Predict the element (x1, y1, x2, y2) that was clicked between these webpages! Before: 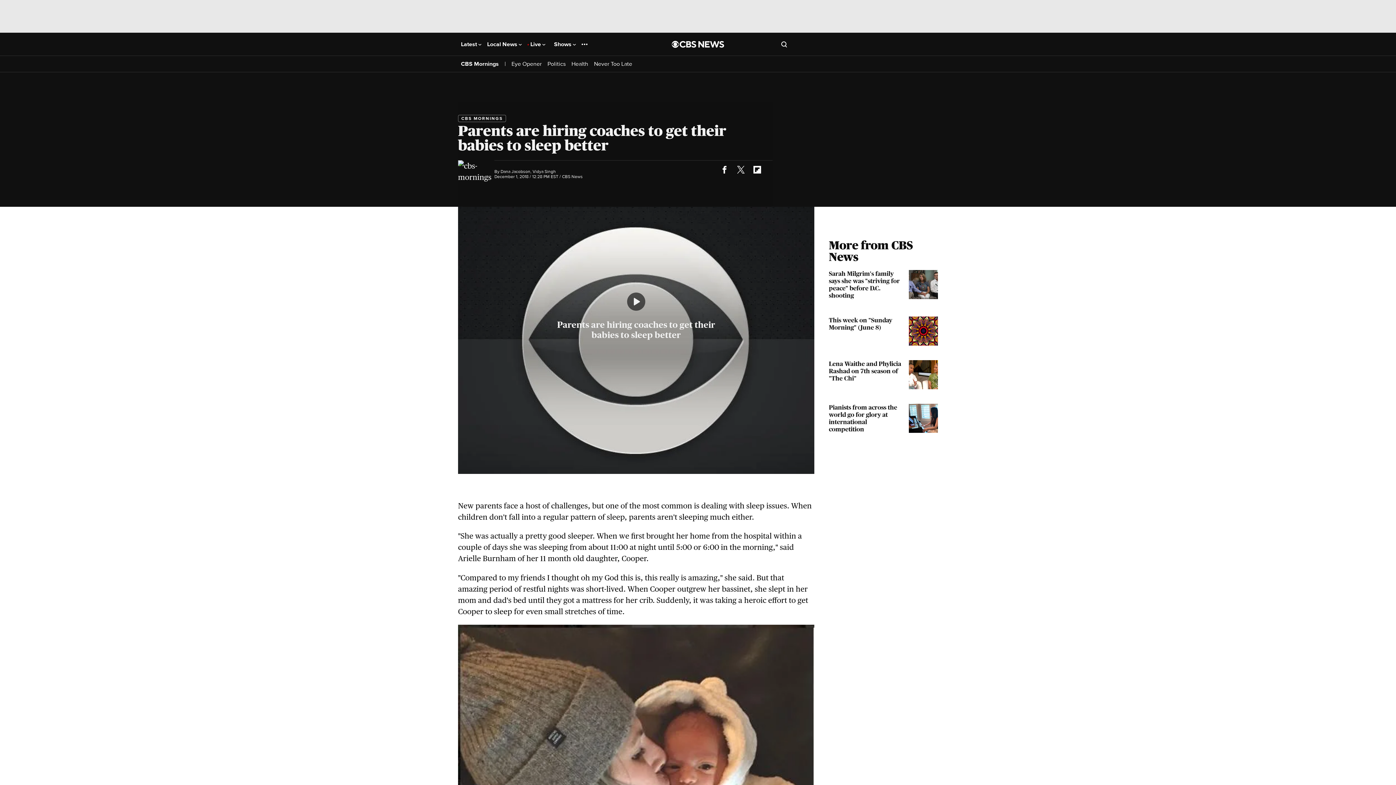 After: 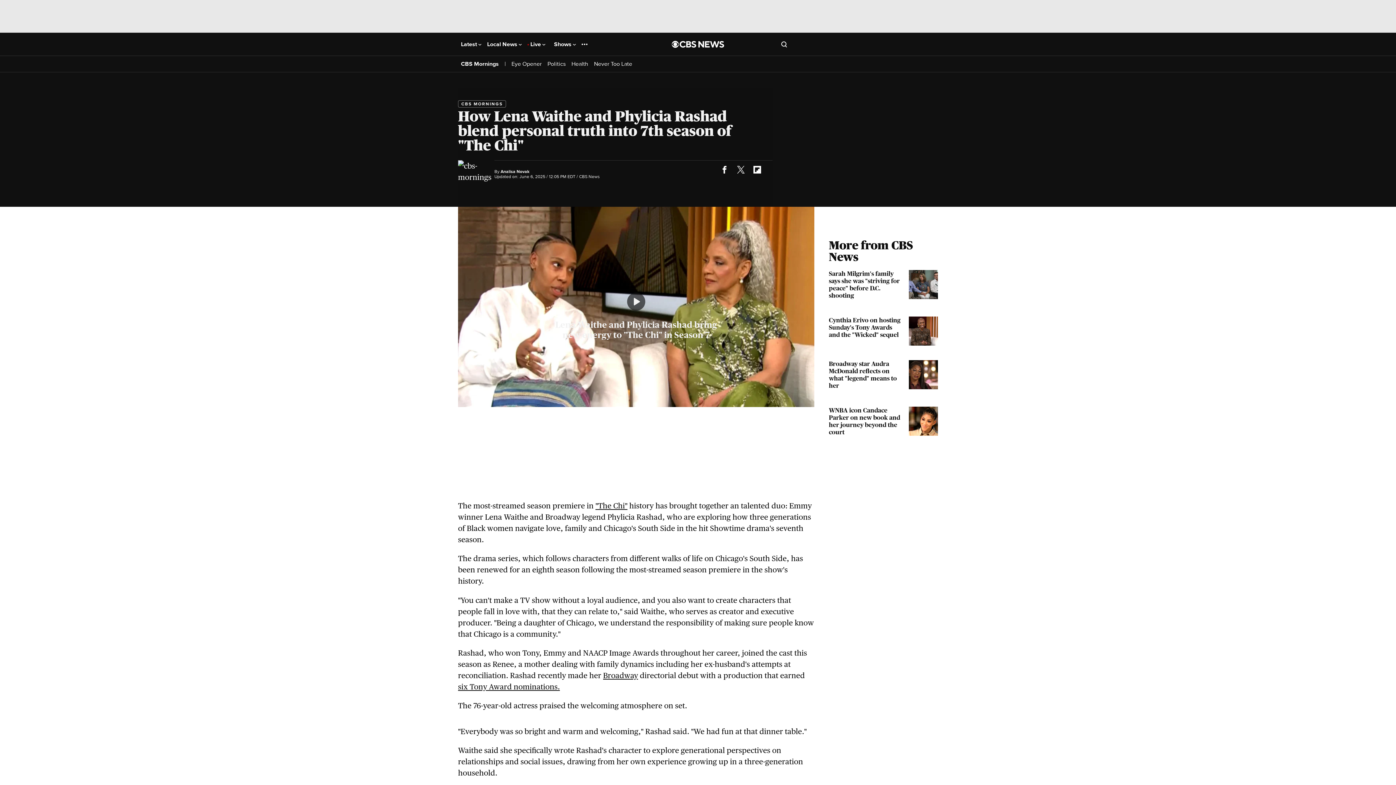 Action: label: Lena Waithe and Phylicia Rashad on 7th season of "The Chi" bbox: (829, 360, 938, 389)